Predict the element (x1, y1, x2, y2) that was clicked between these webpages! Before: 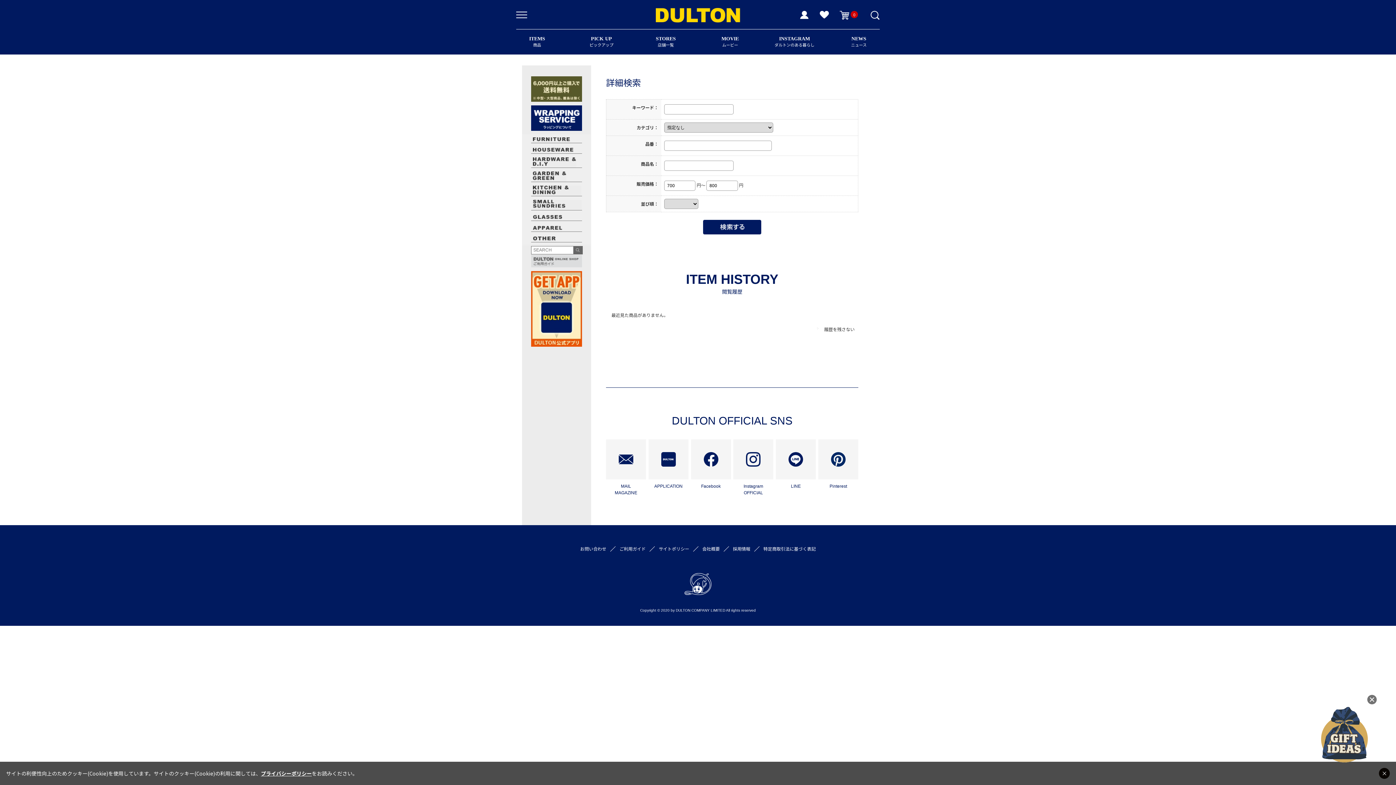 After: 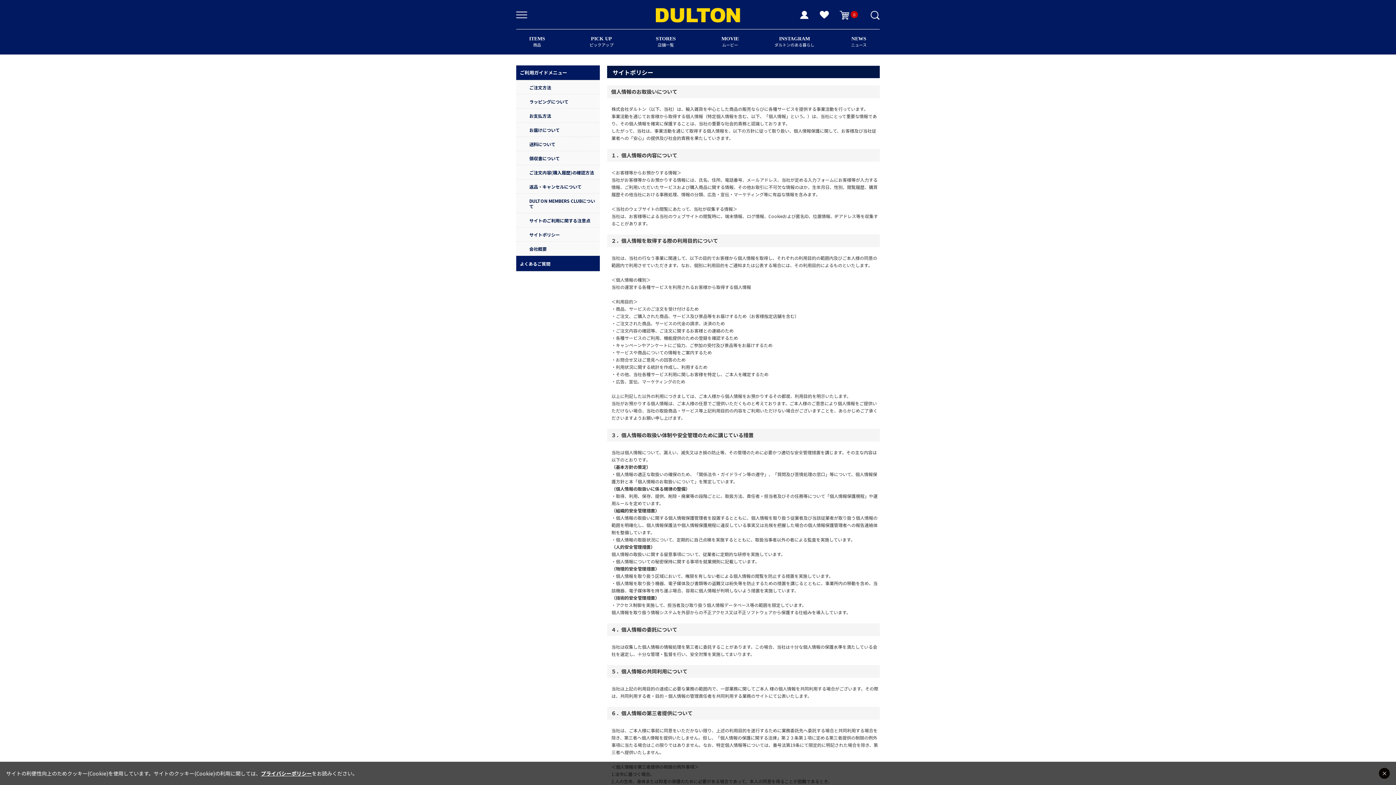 Action: bbox: (658, 545, 689, 552) label: サイトポリシー